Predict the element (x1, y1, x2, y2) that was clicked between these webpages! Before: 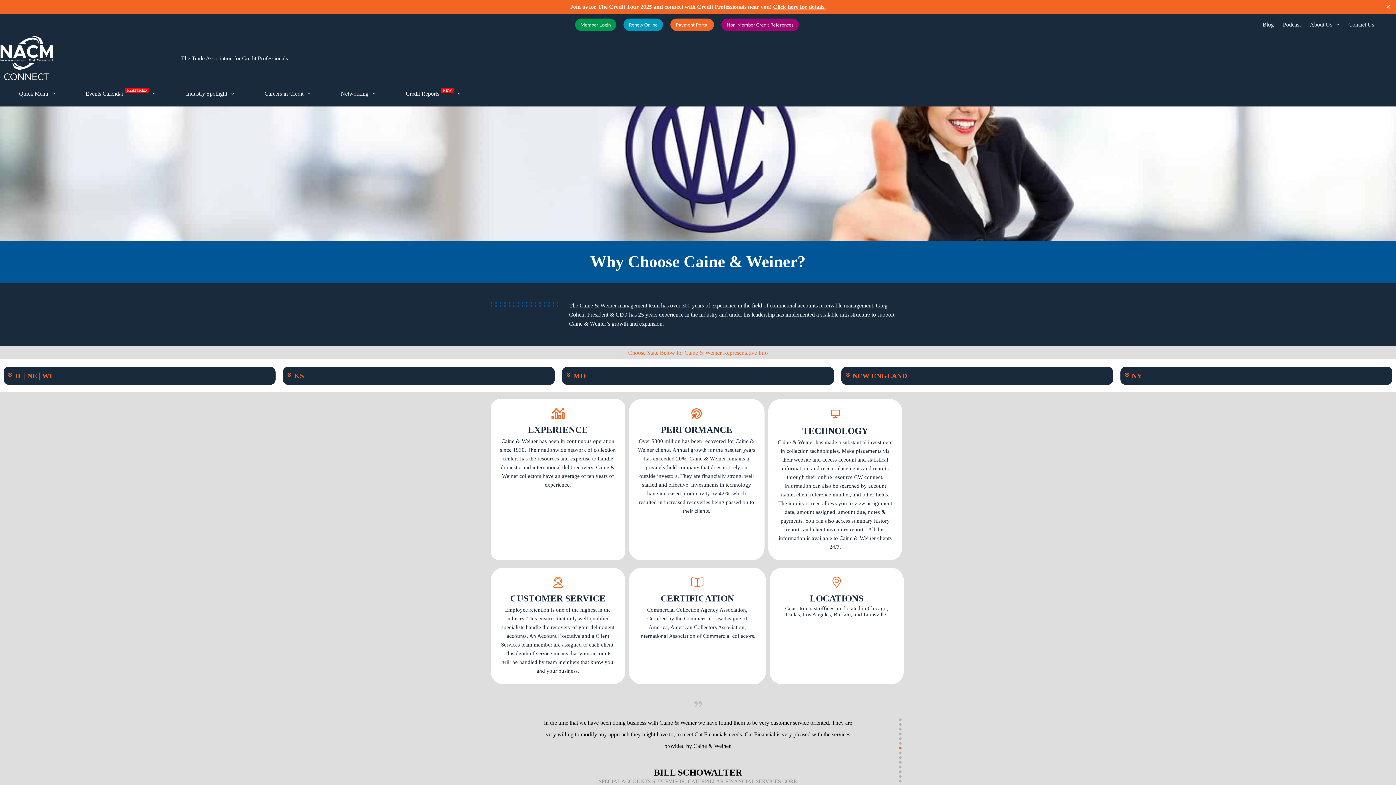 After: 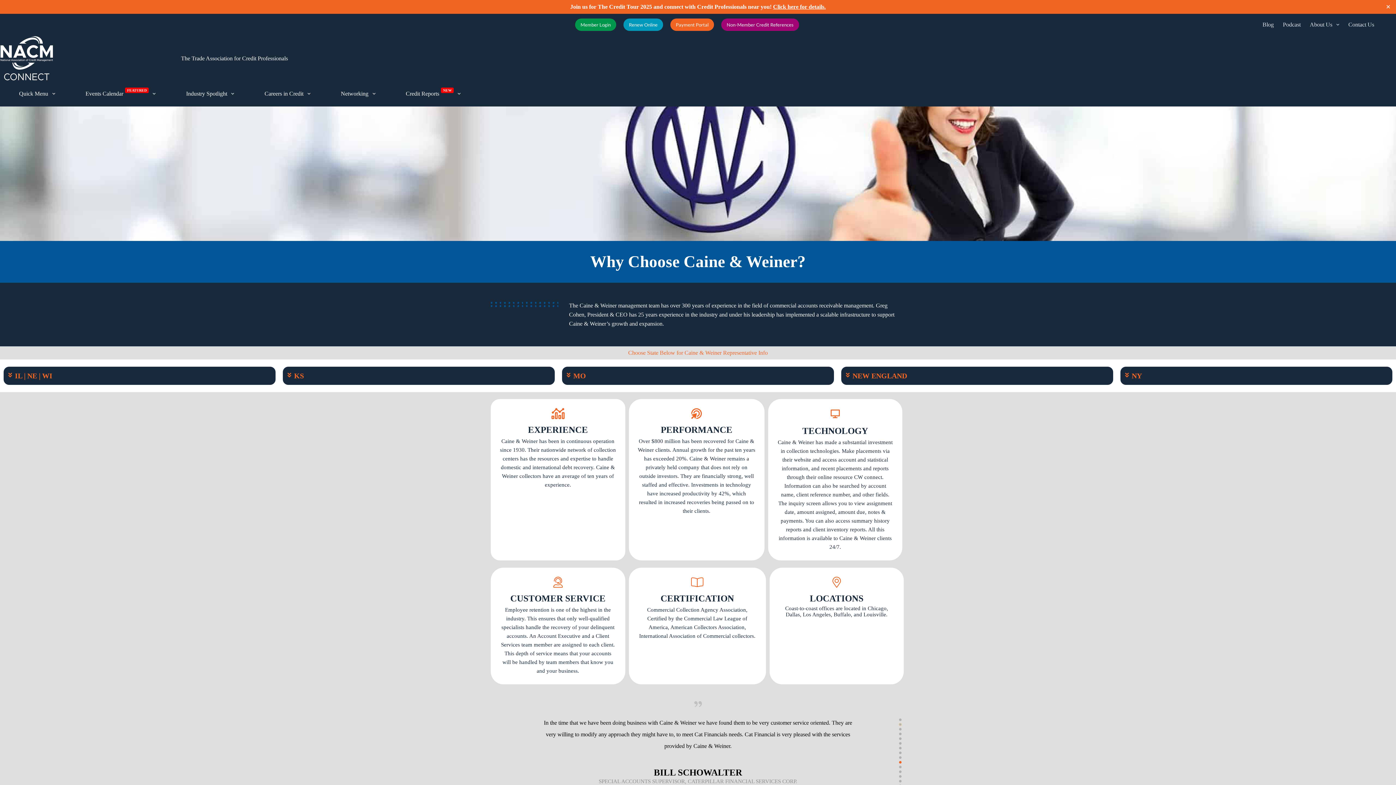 Action: bbox: (899, 723, 901, 726) label: Go to slide 2